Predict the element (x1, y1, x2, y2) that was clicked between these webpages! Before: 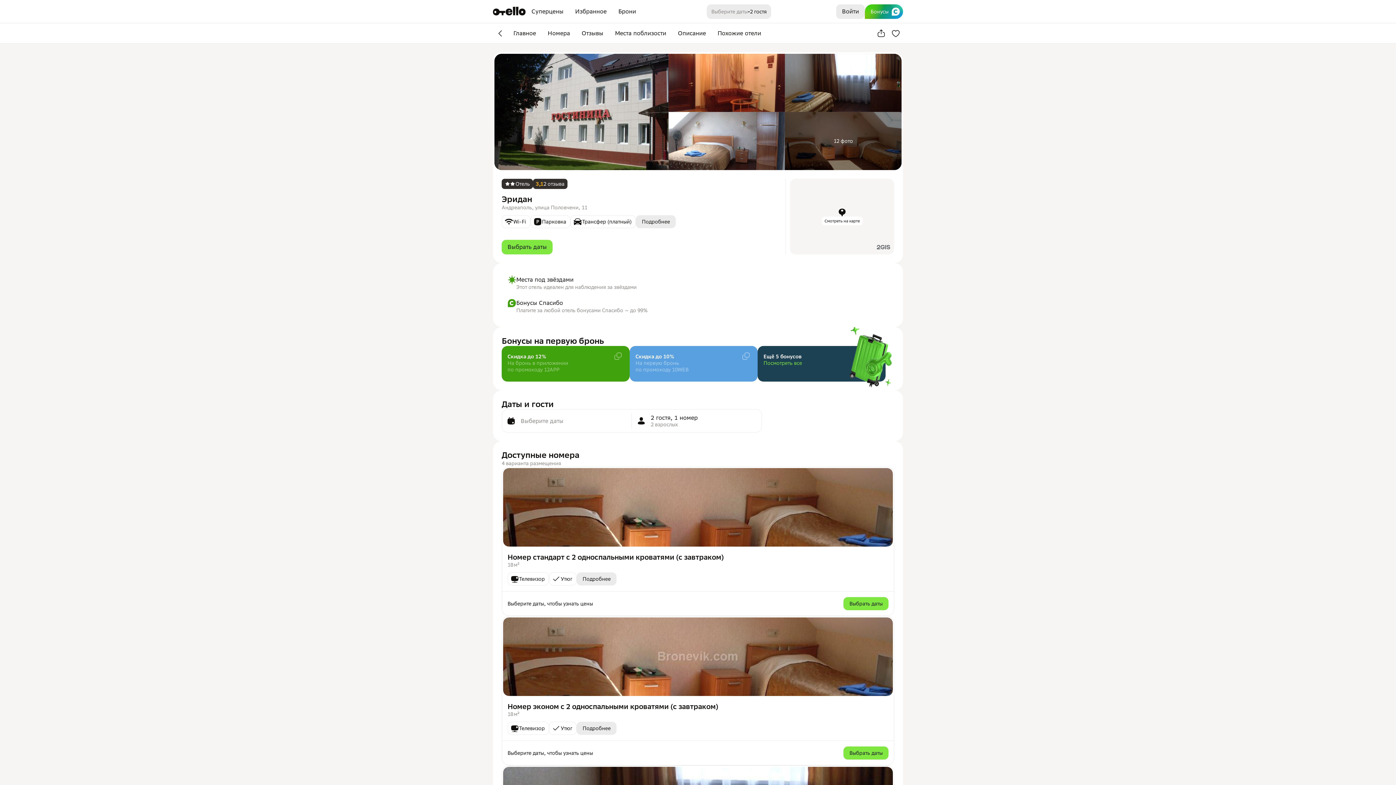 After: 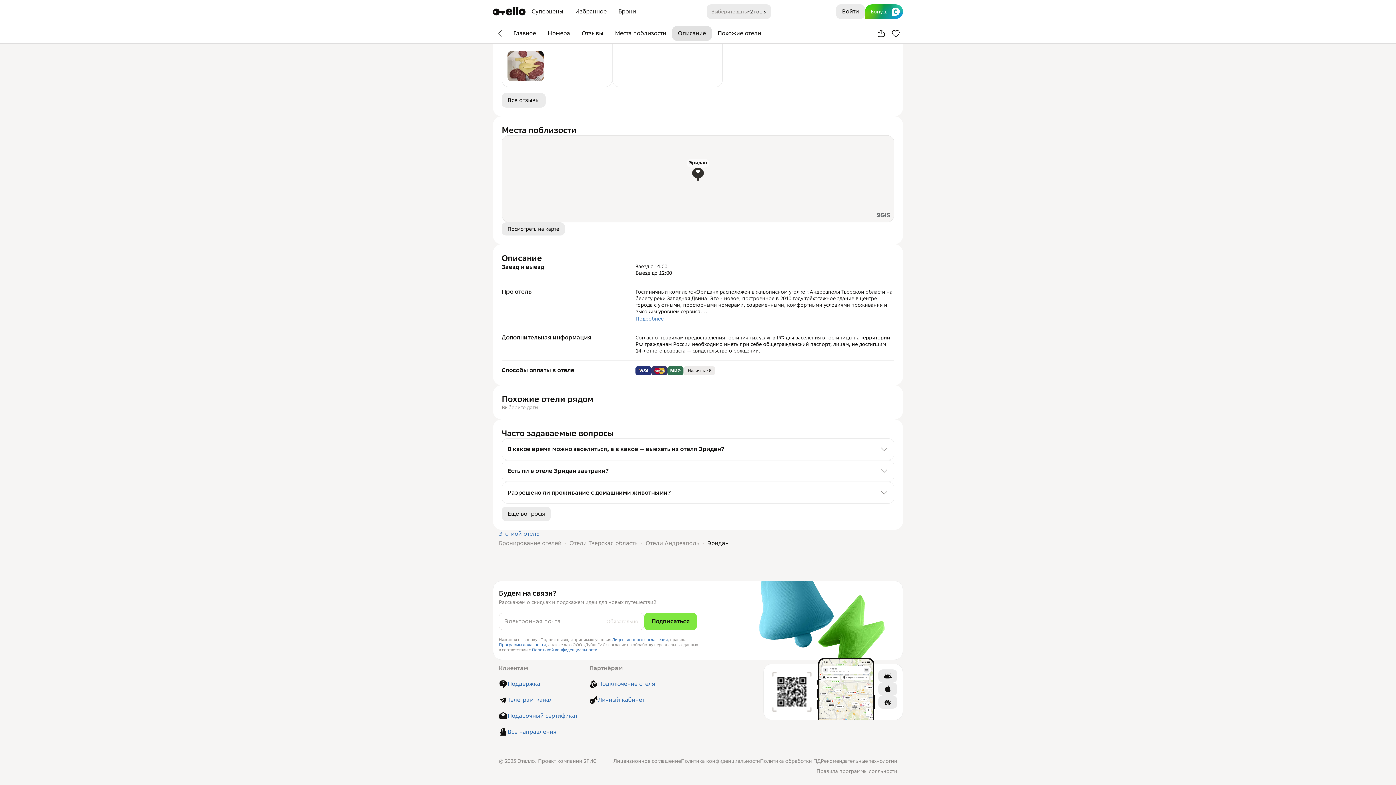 Action: bbox: (672, 26, 711, 40) label: Описание